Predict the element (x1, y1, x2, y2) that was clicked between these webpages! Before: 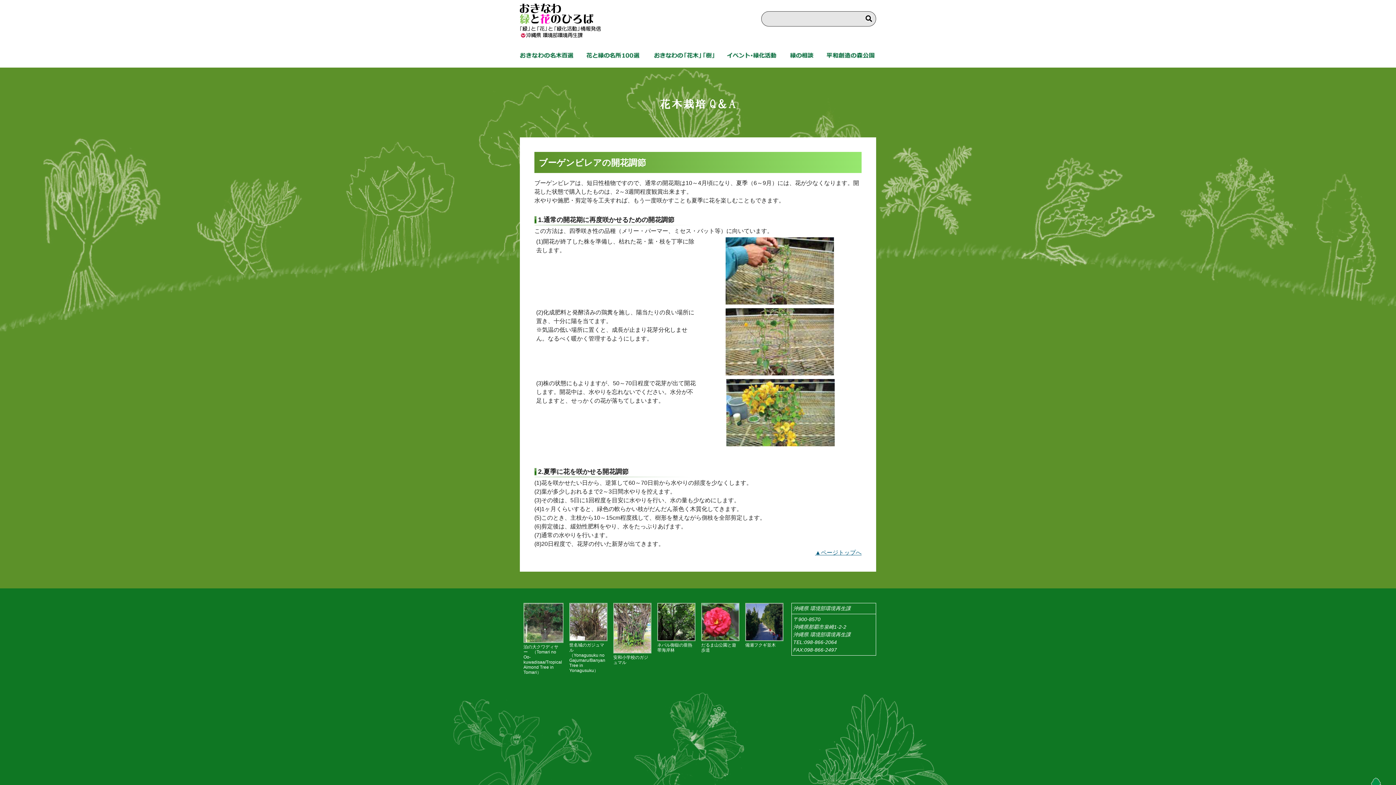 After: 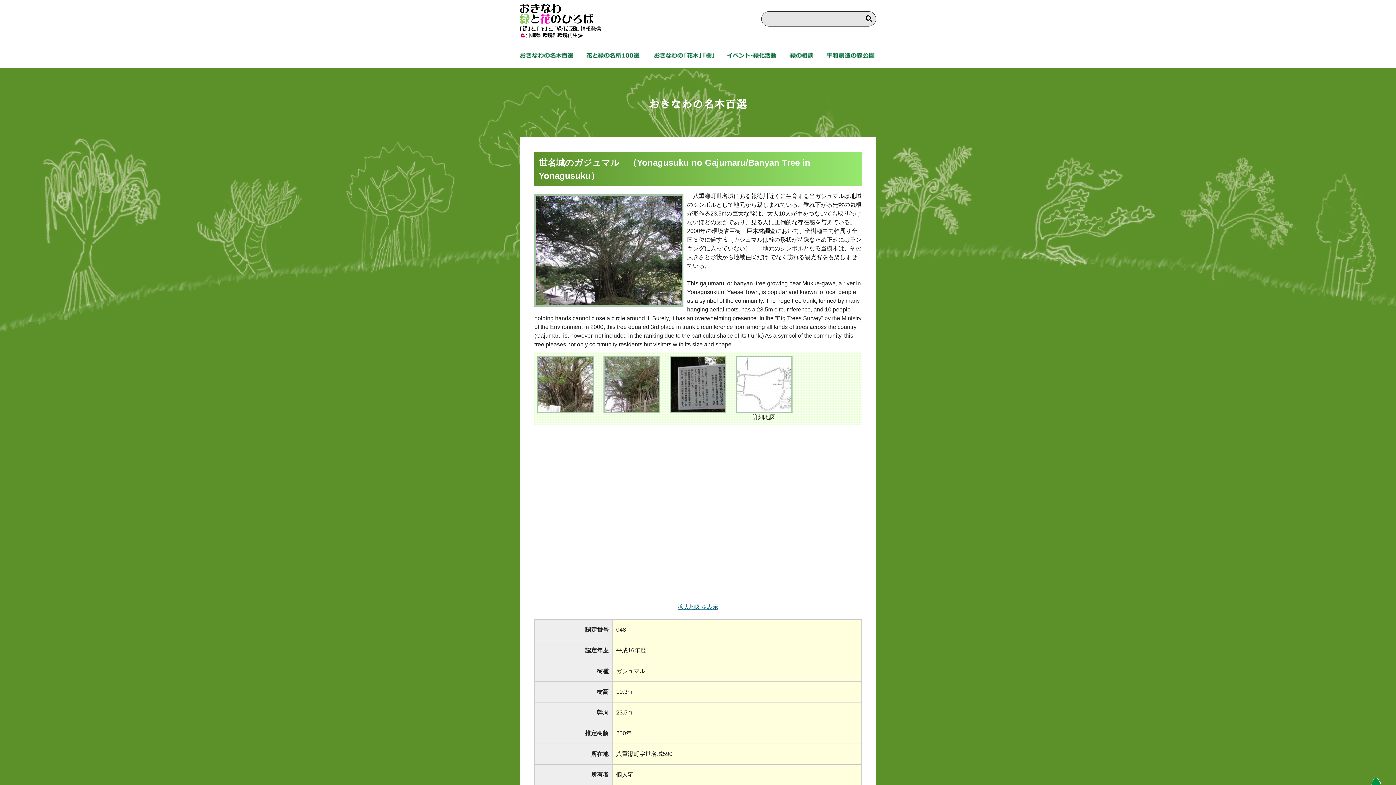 Action: label: 世名城のガジュマル　（Yonagusuku no Gajumaru/Banyan Tree in Yonagusuku） bbox: (569, 603, 606, 673)